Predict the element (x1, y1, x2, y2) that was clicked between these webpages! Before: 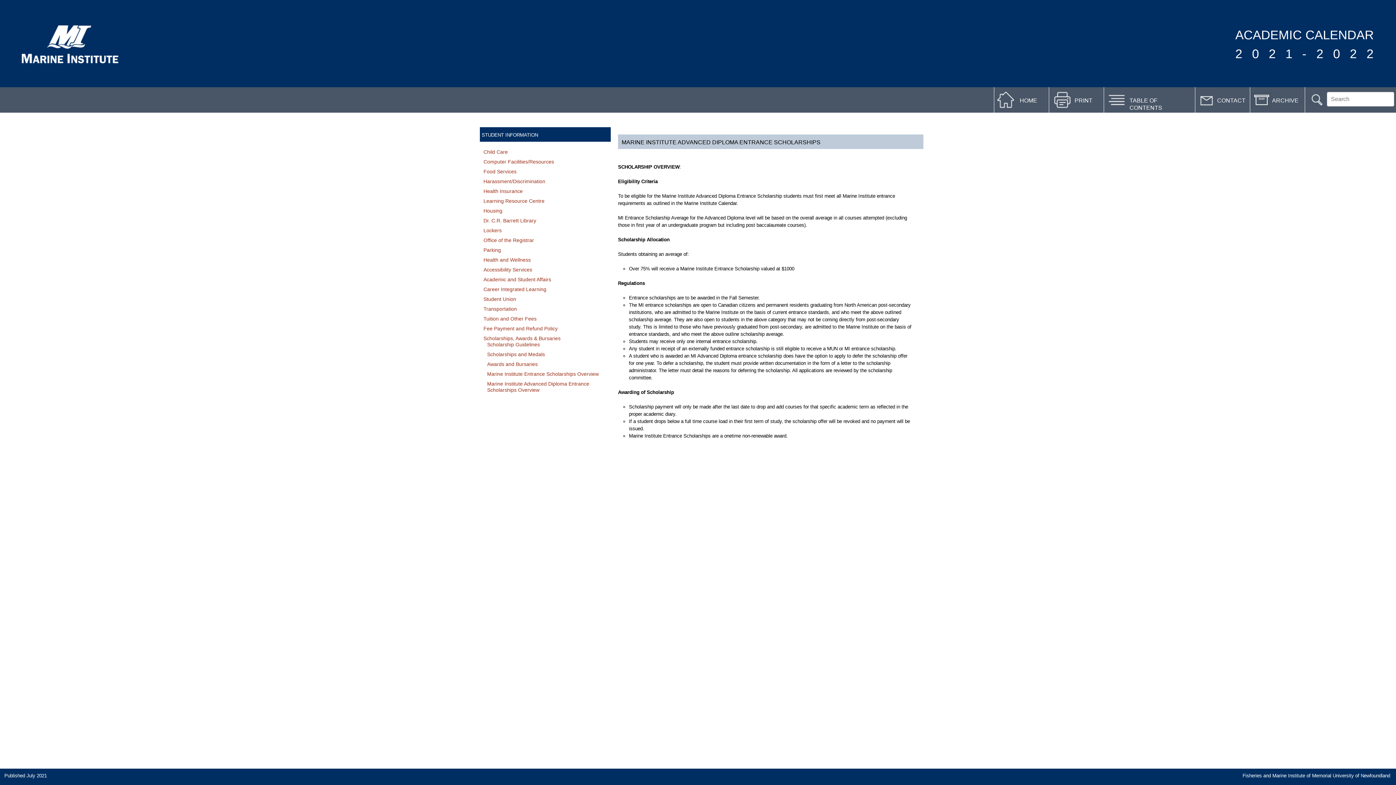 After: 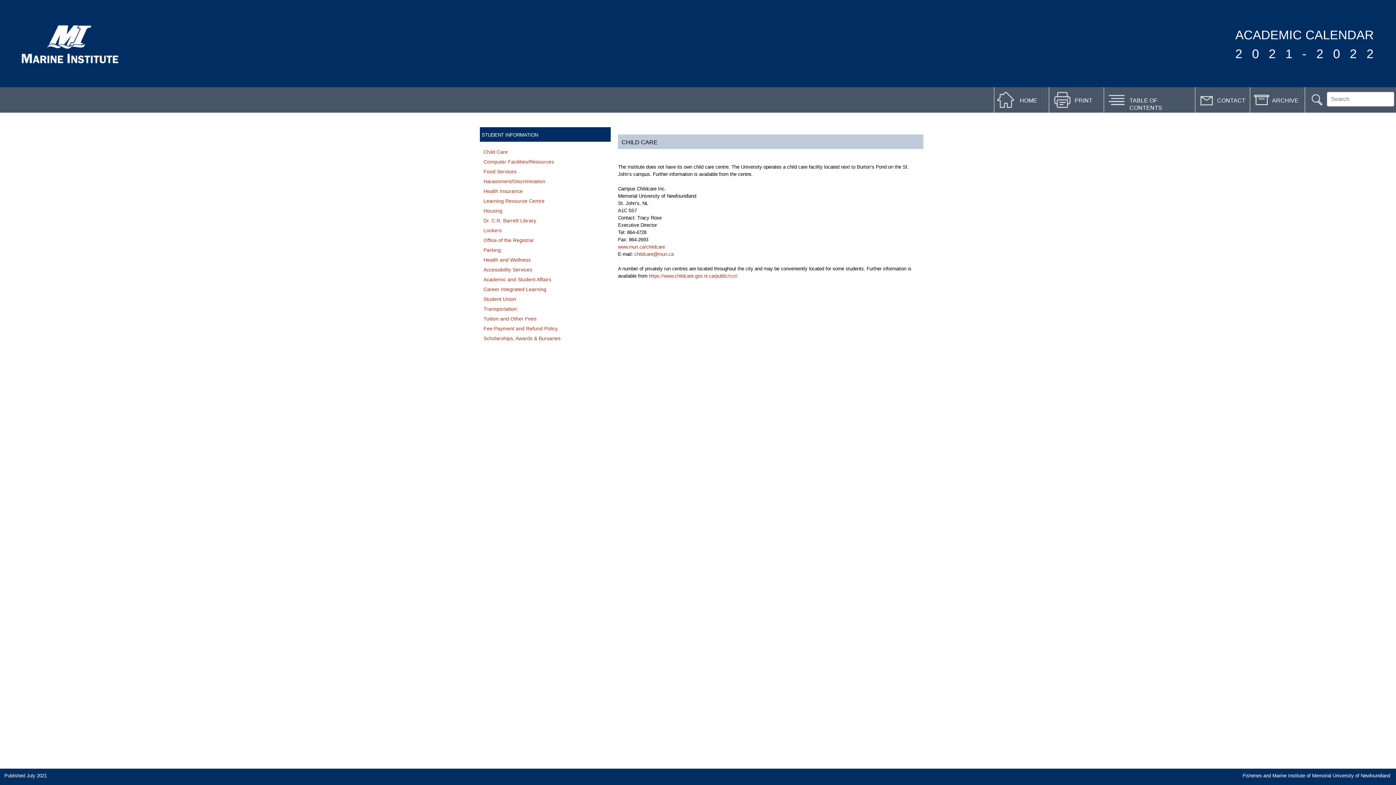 Action: label: Child Care bbox: (483, 149, 508, 154)